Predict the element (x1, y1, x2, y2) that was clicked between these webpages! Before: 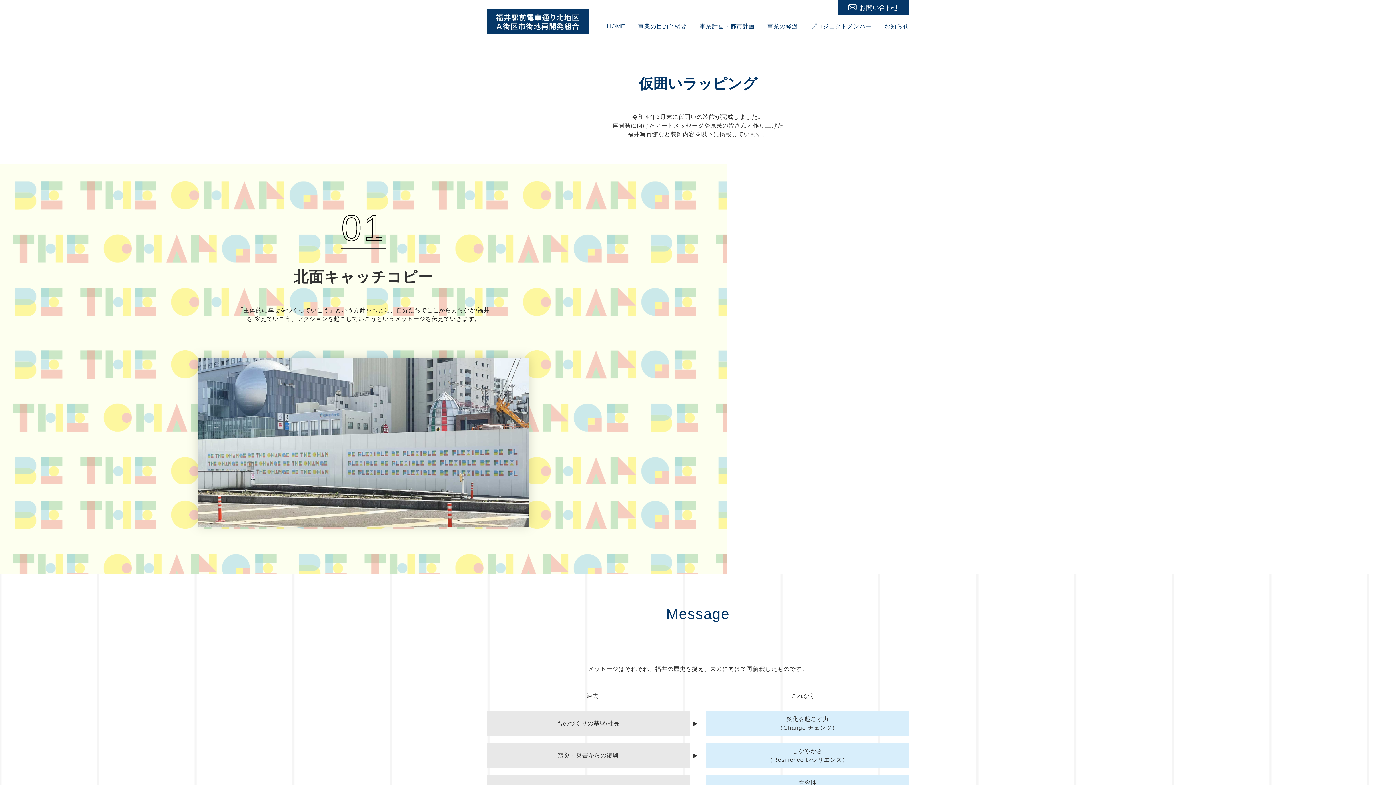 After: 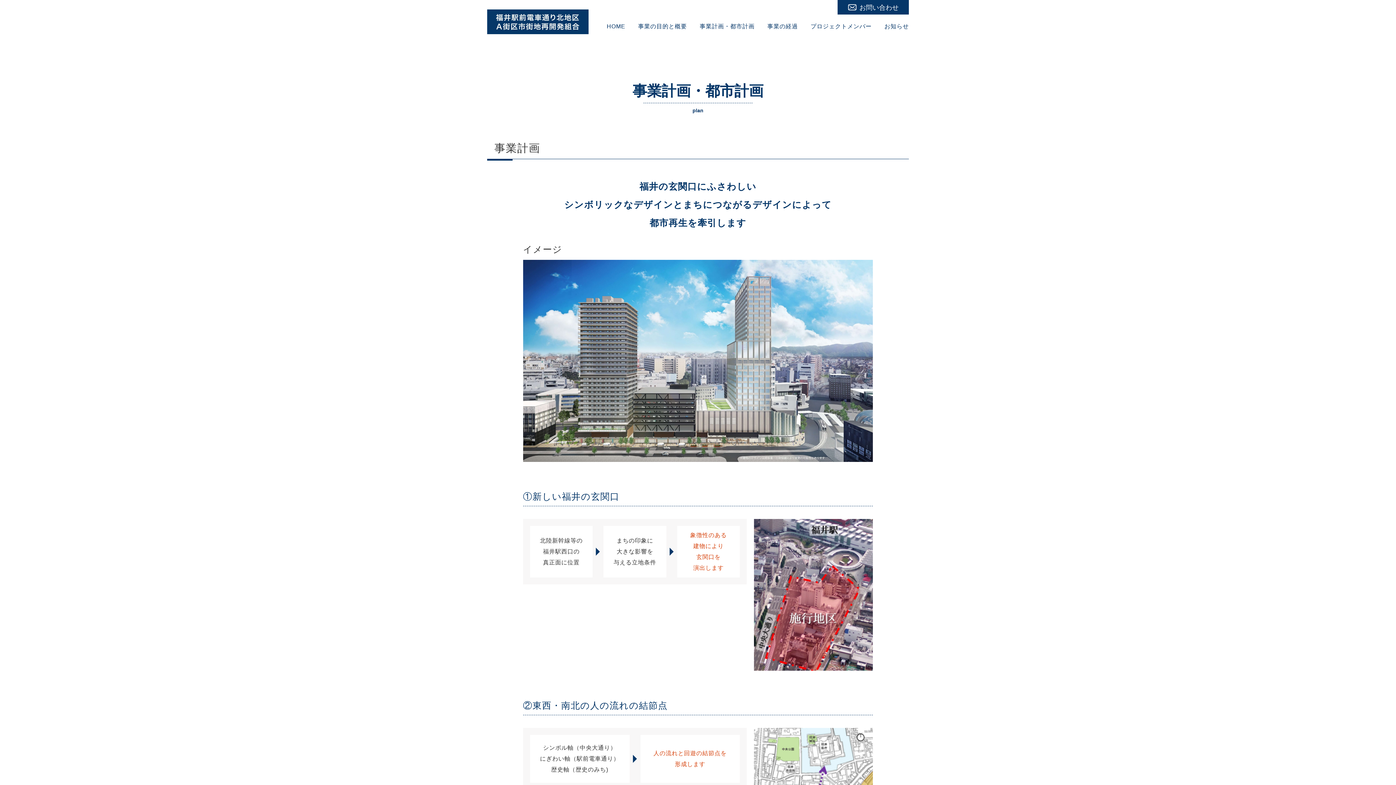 Action: label: 事業計画・都市計画 bbox: (699, 22, 754, 30)